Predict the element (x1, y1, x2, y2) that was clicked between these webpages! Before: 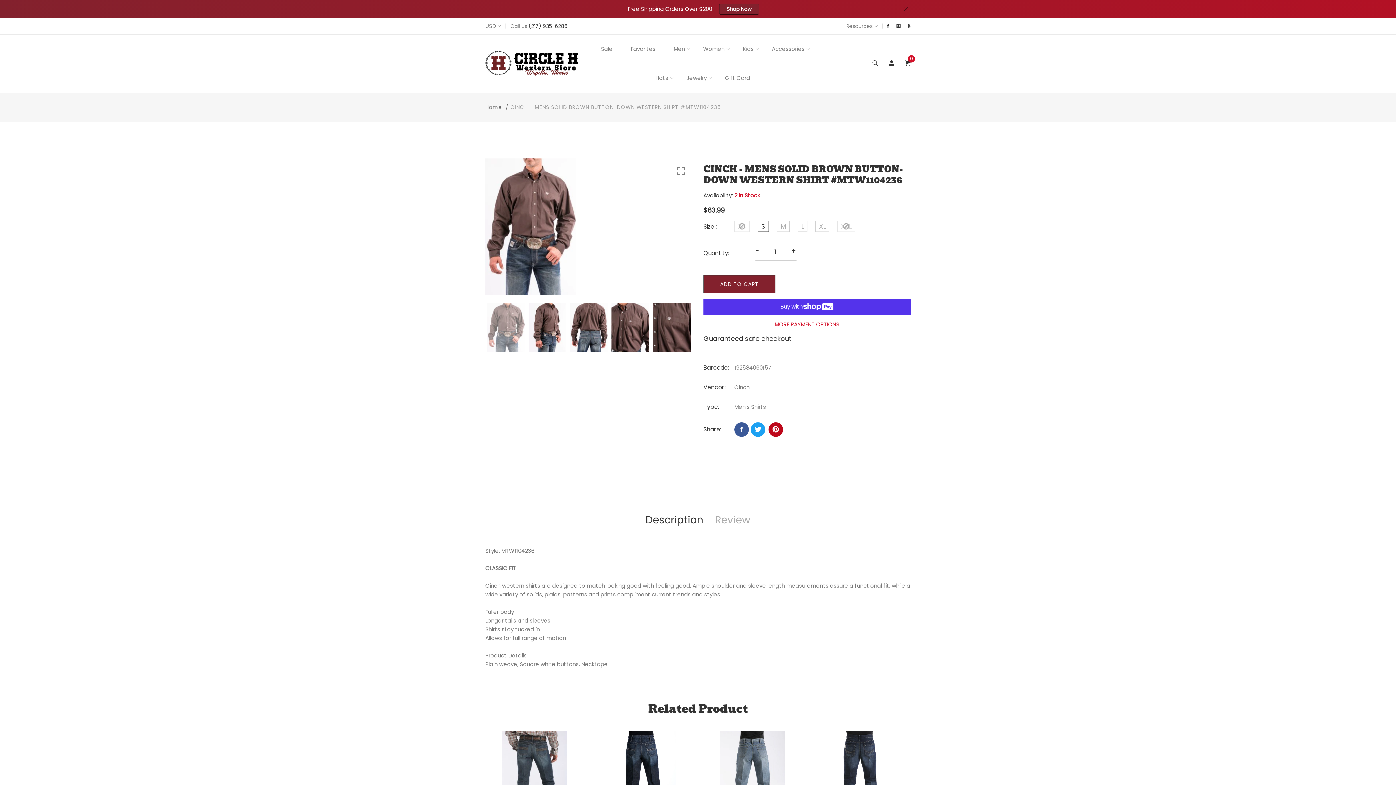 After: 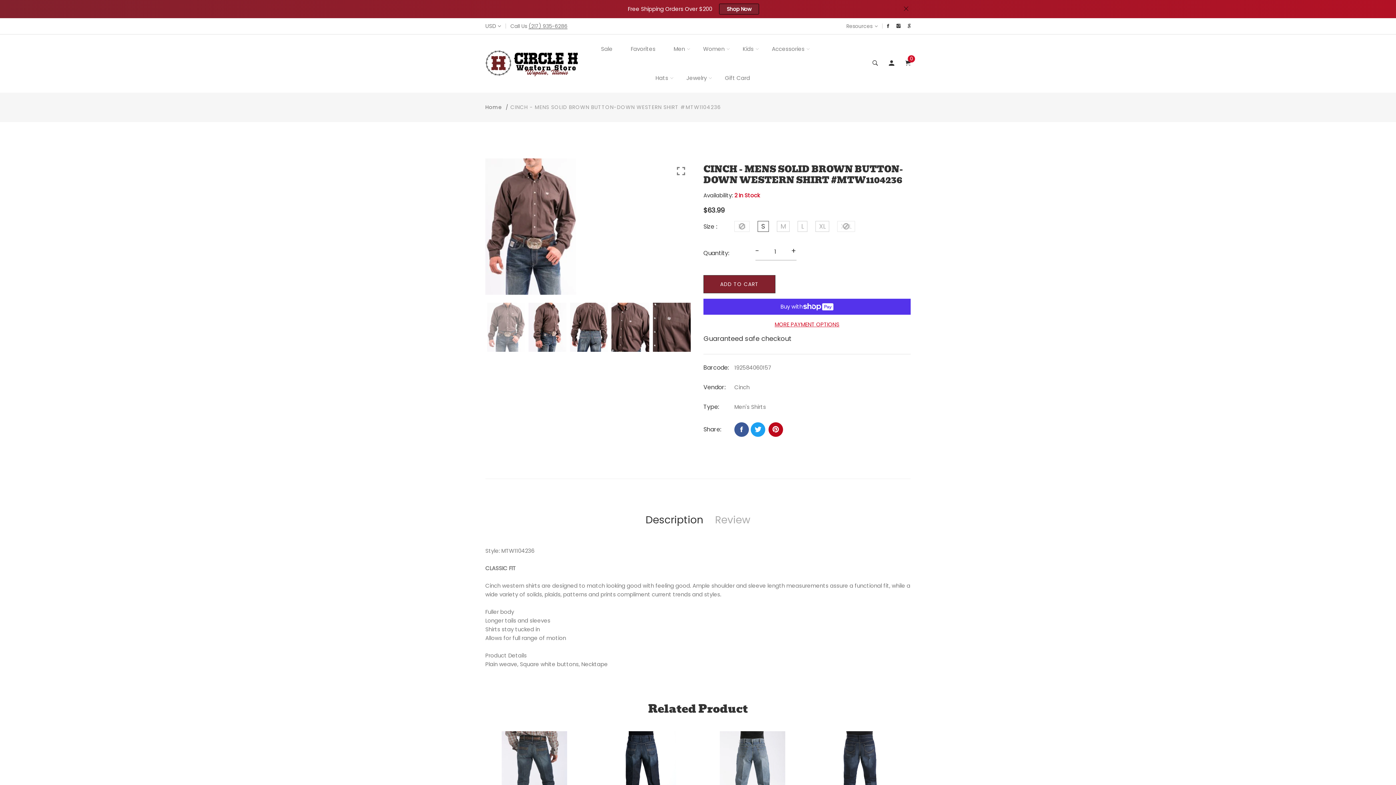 Action: label: (217) 935-6286 bbox: (528, 23, 567, 29)